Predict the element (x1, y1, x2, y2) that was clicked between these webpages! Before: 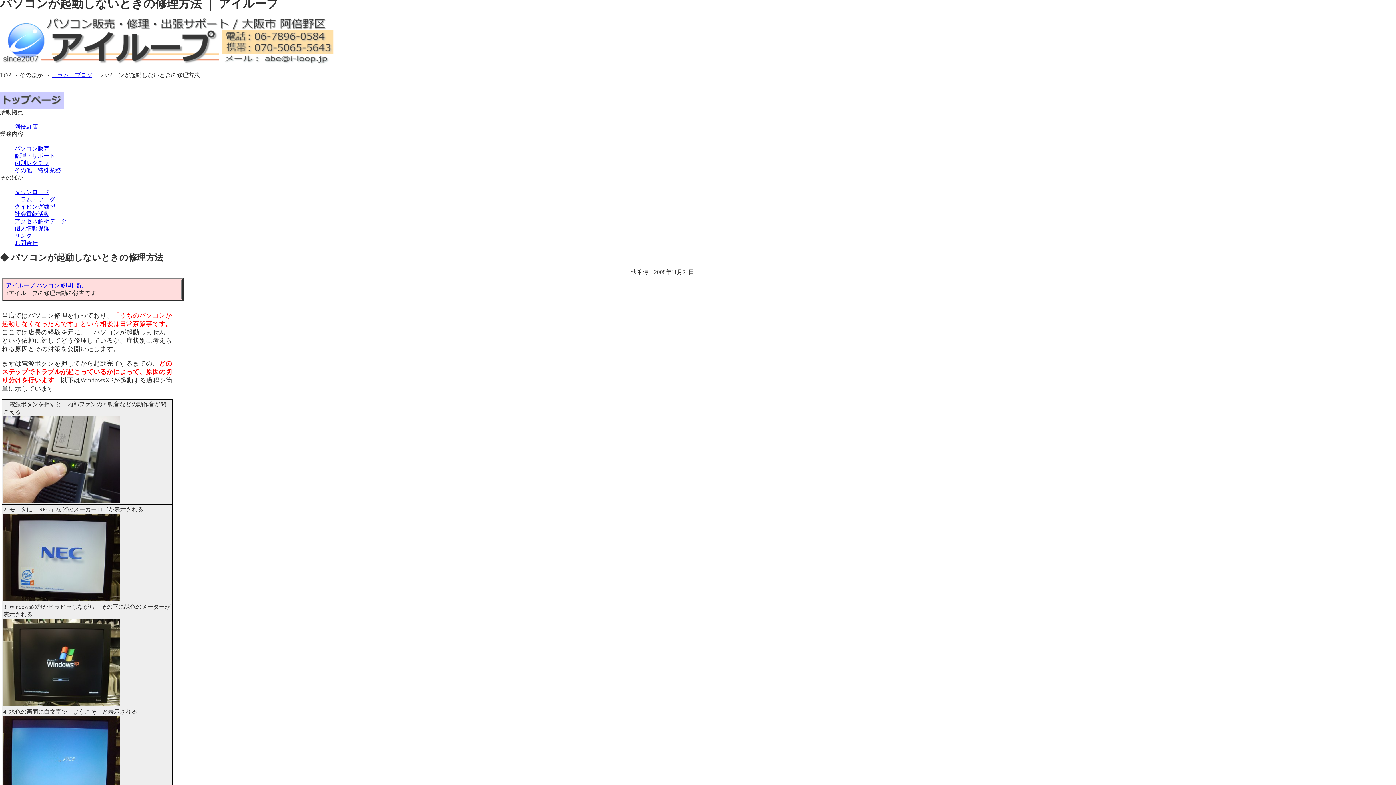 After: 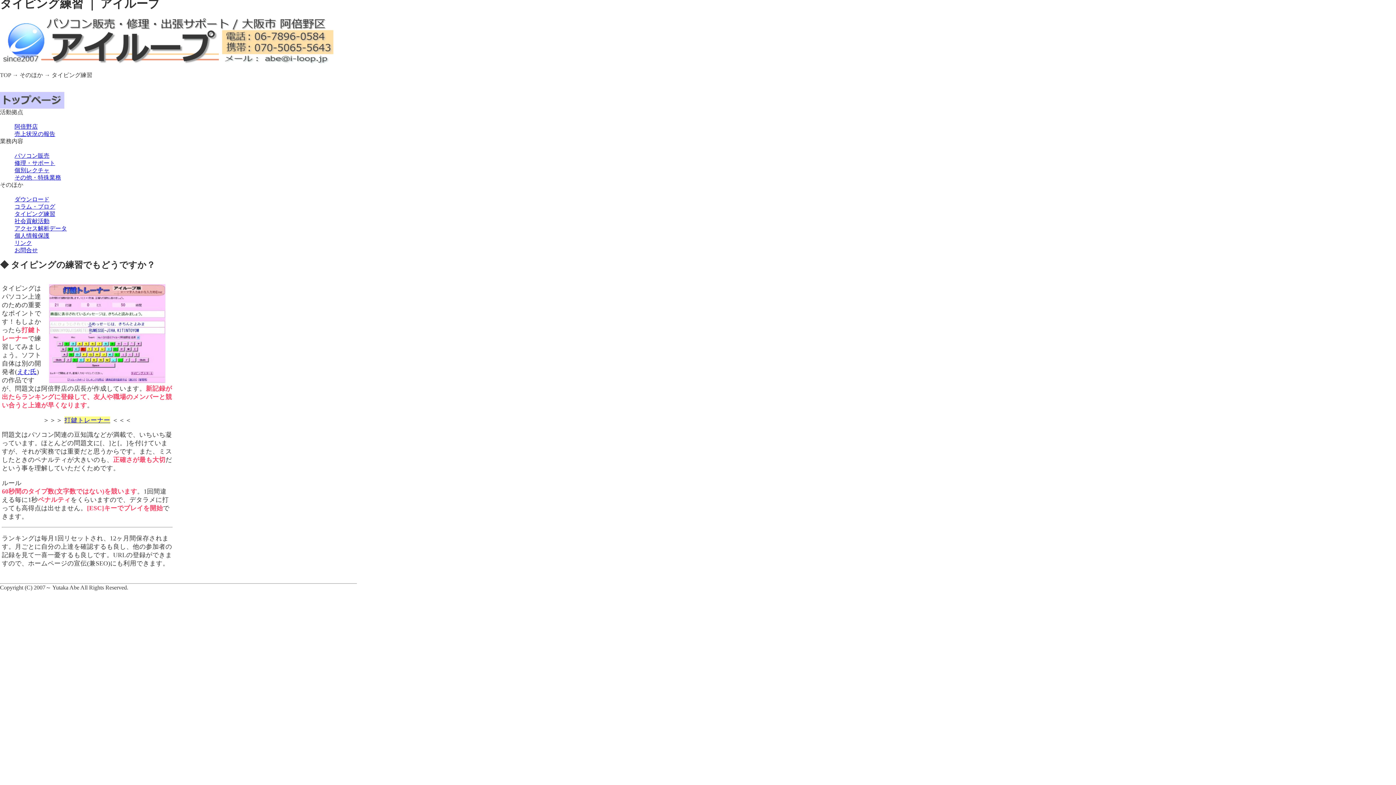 Action: label: タイピング練習 bbox: (14, 203, 55, 209)